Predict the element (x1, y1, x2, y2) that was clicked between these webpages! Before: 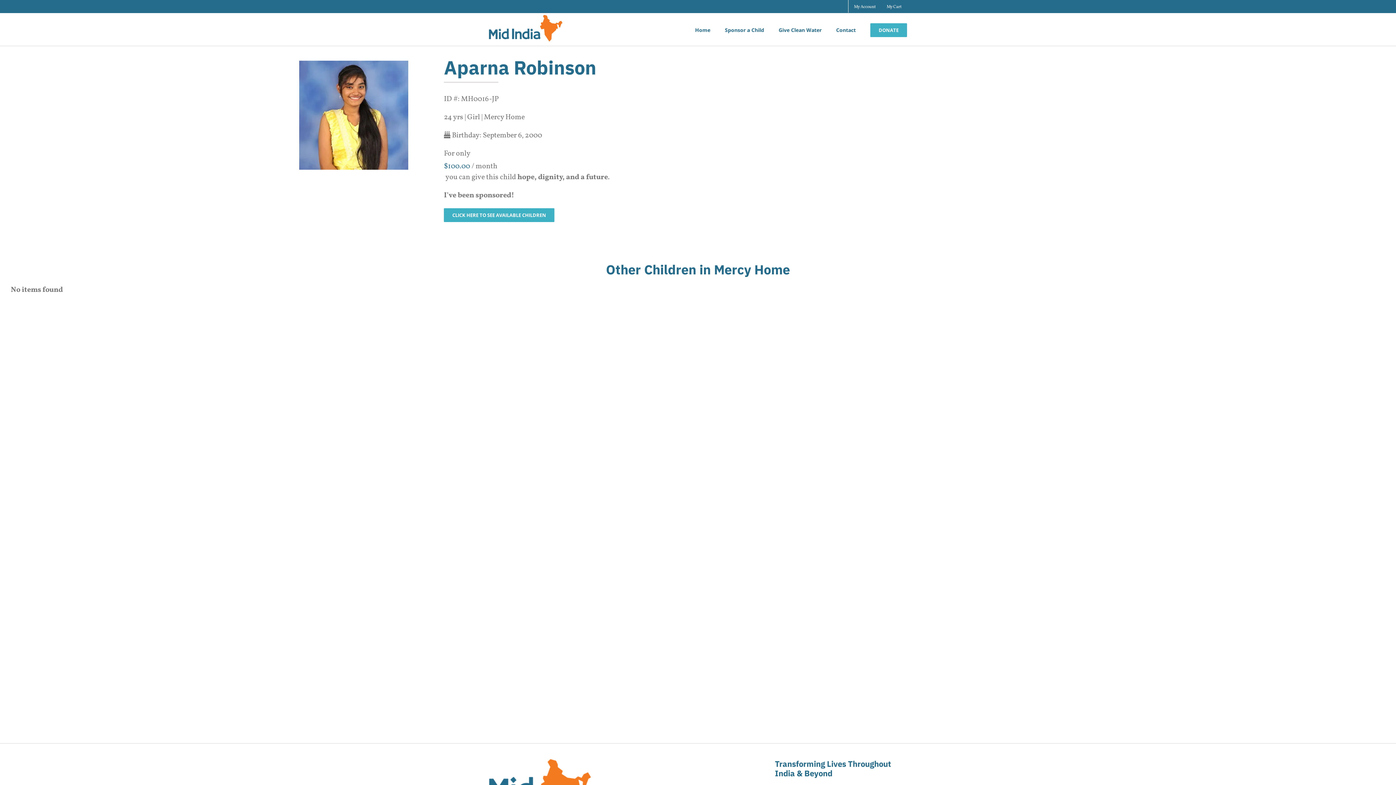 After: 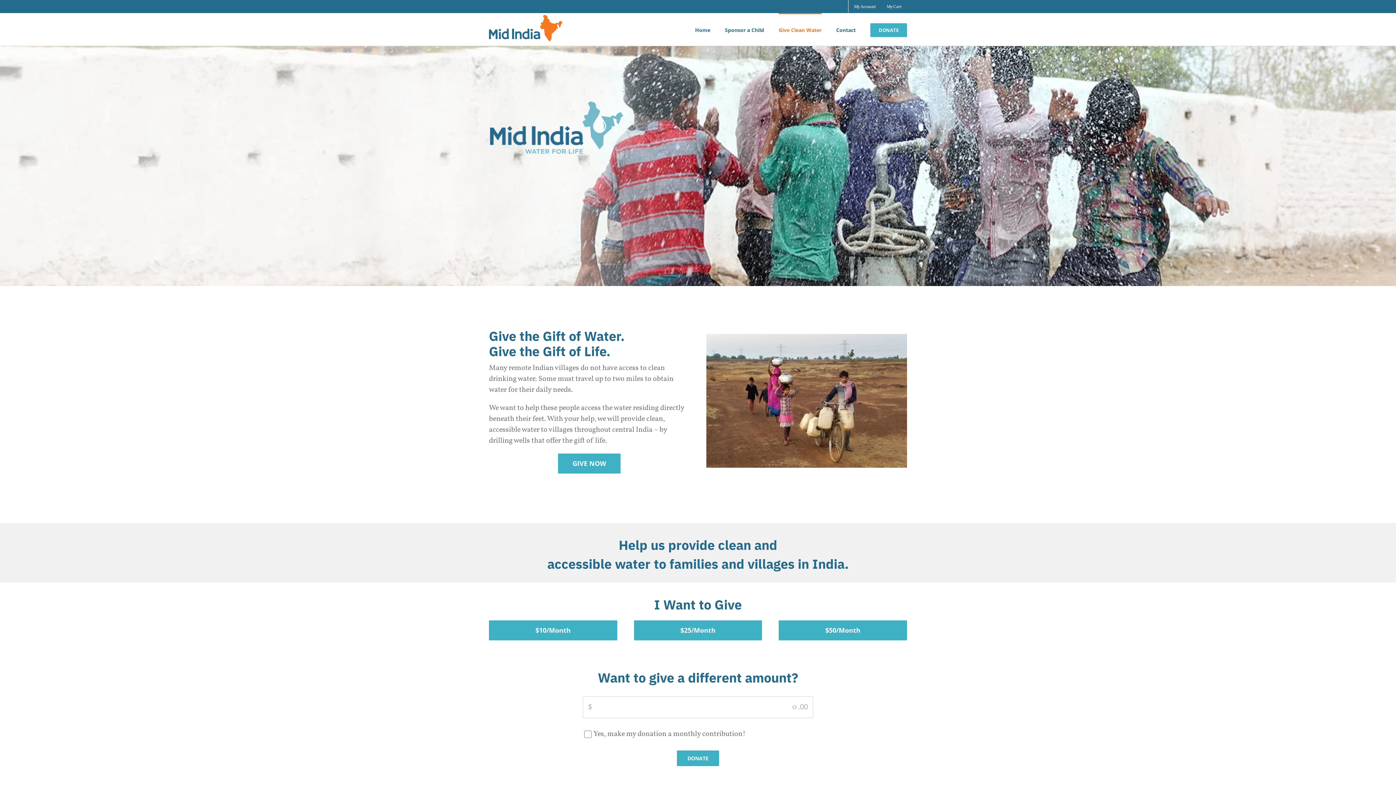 Action: label: Give Clean Water bbox: (778, 13, 821, 45)